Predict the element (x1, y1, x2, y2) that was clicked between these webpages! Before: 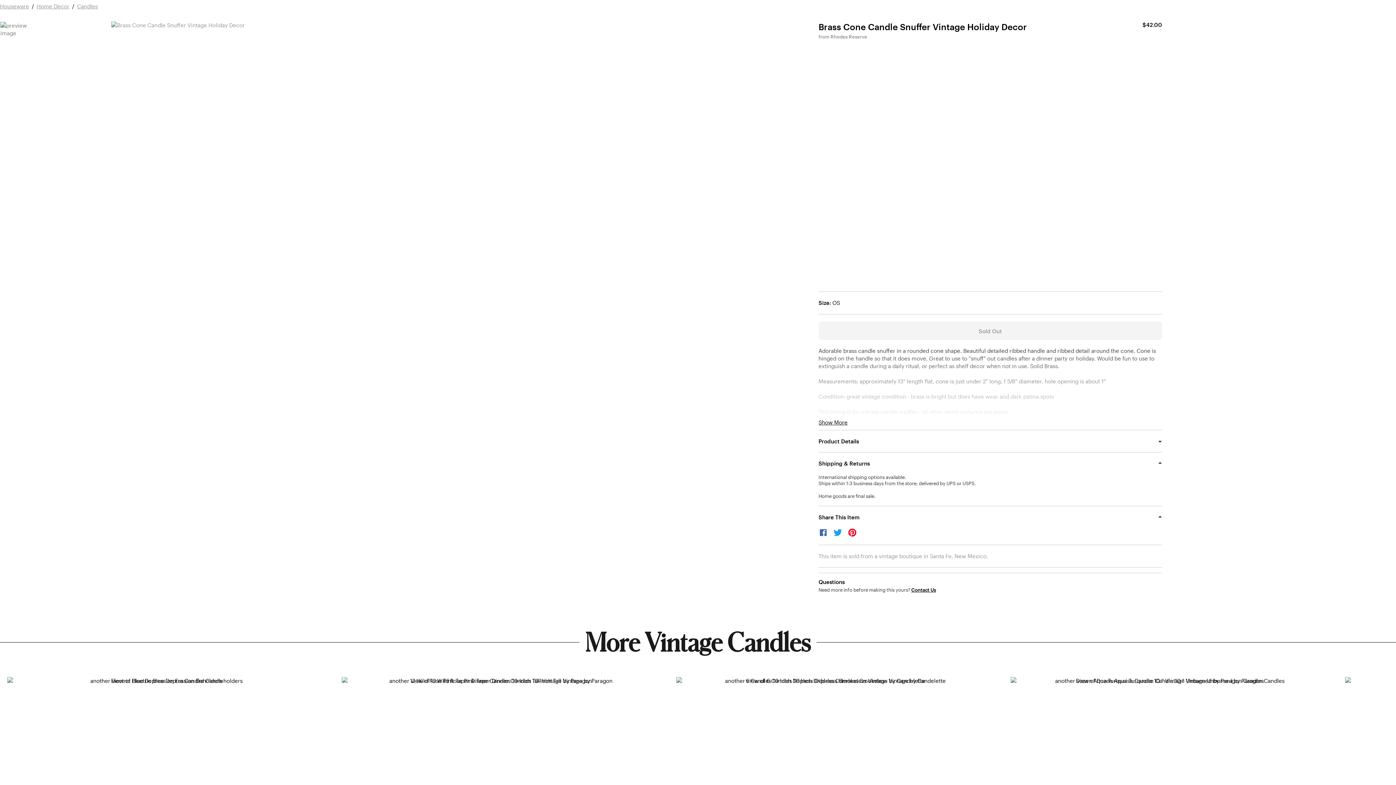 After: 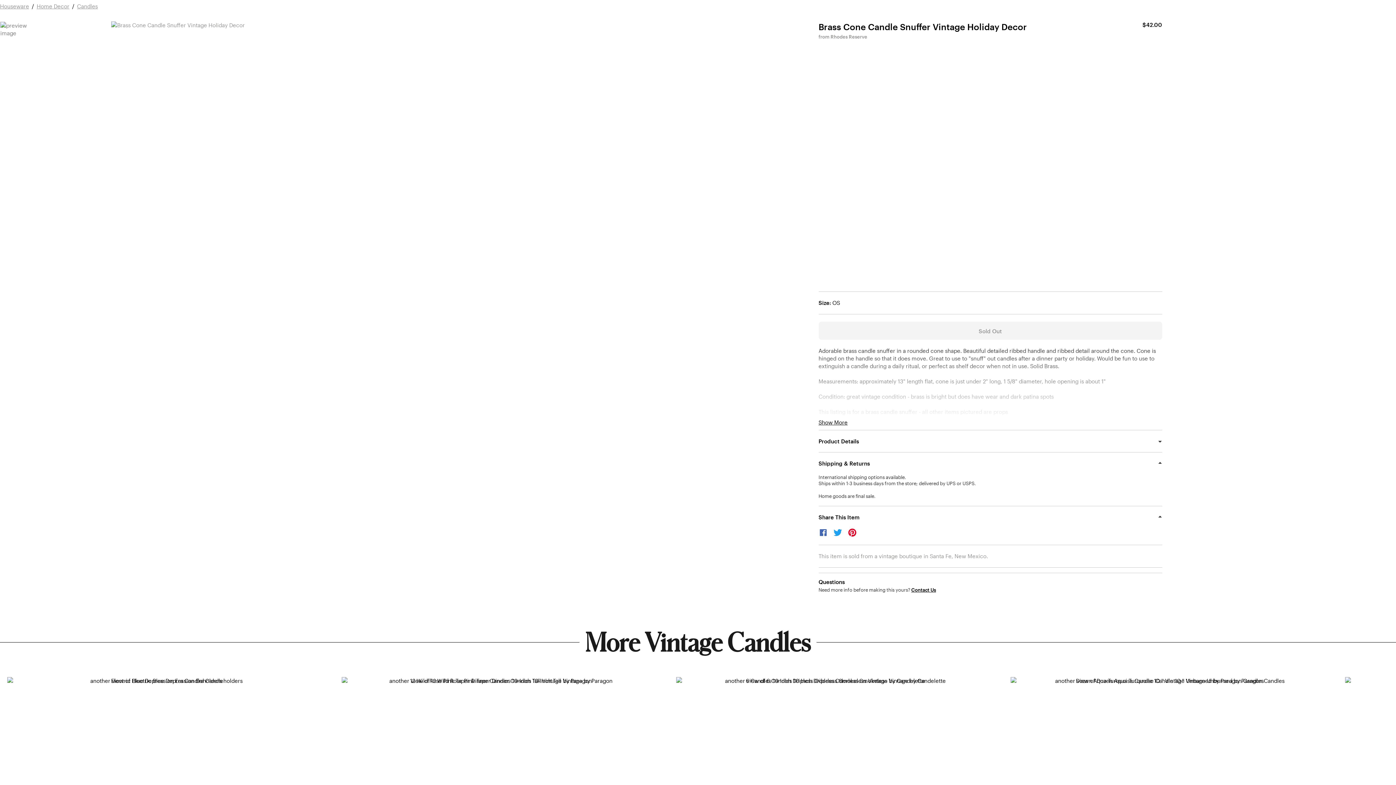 Action: bbox: (818, 493, 875, 499) label: Home goods are final sale.